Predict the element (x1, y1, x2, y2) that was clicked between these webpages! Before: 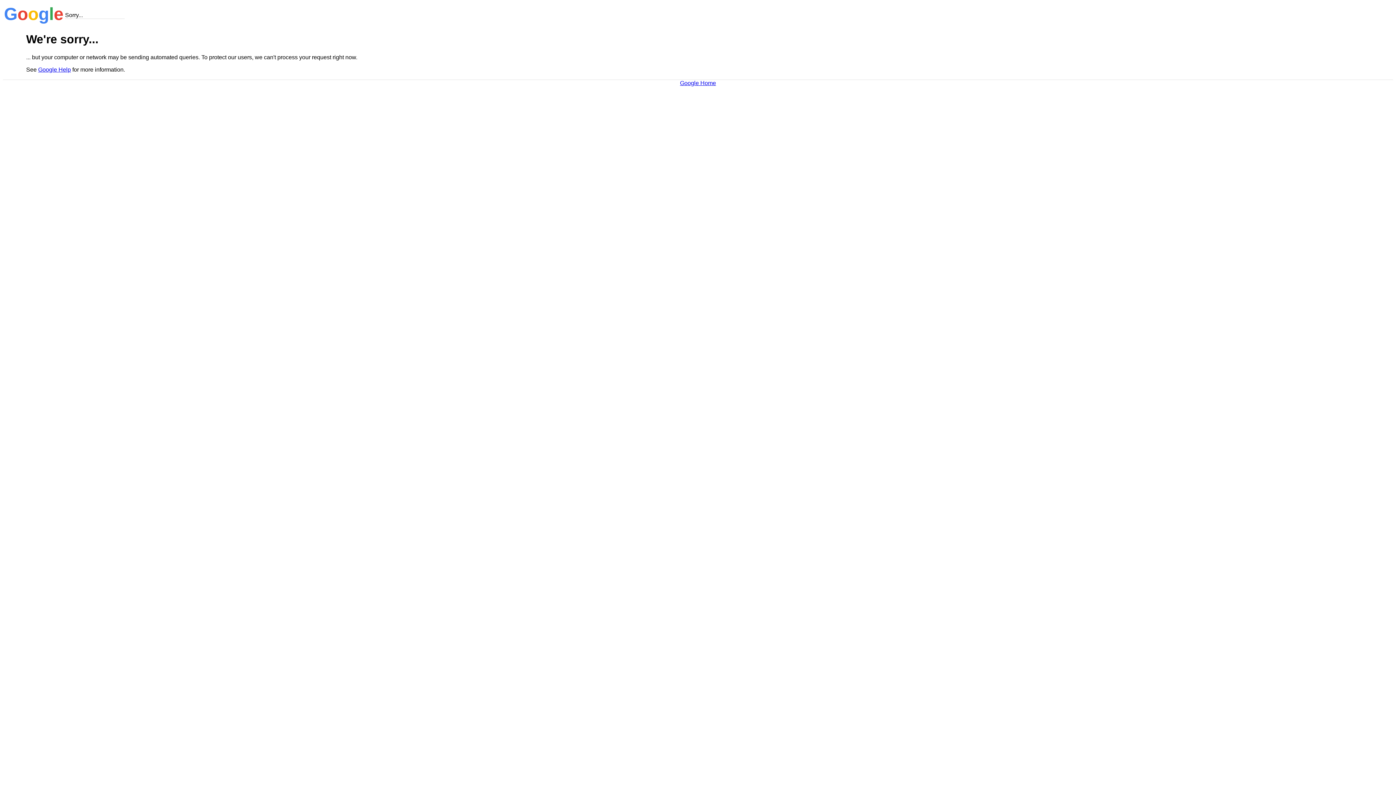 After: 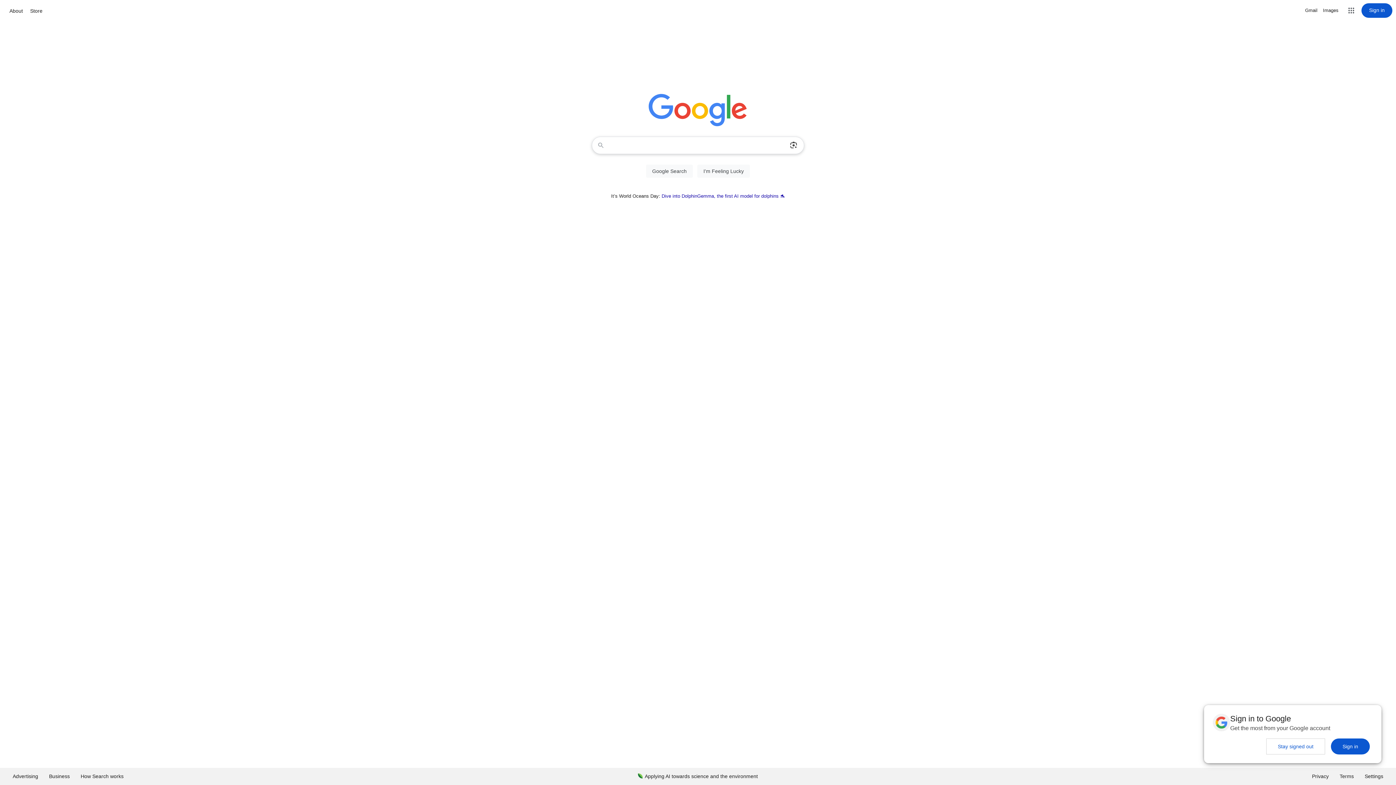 Action: label: Google Home bbox: (680, 79, 716, 86)